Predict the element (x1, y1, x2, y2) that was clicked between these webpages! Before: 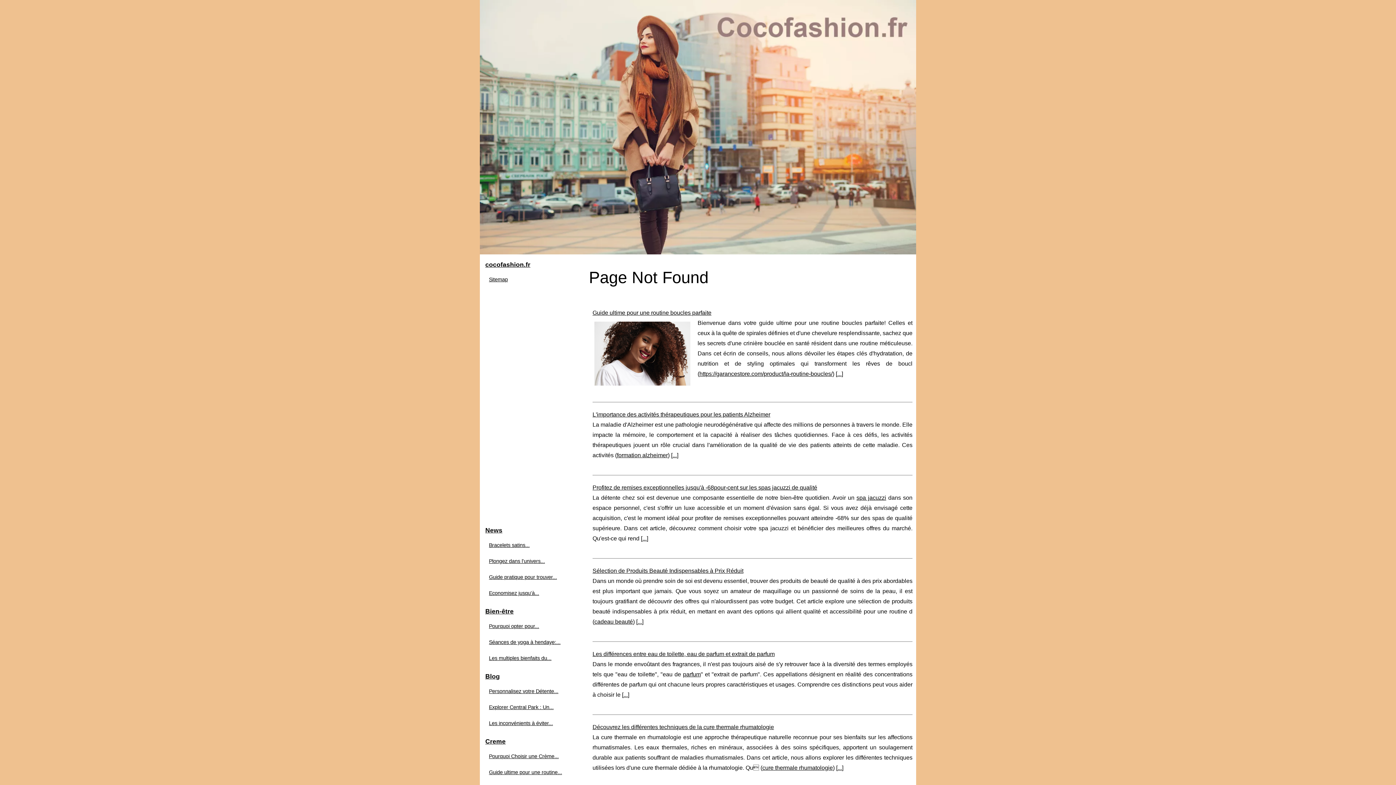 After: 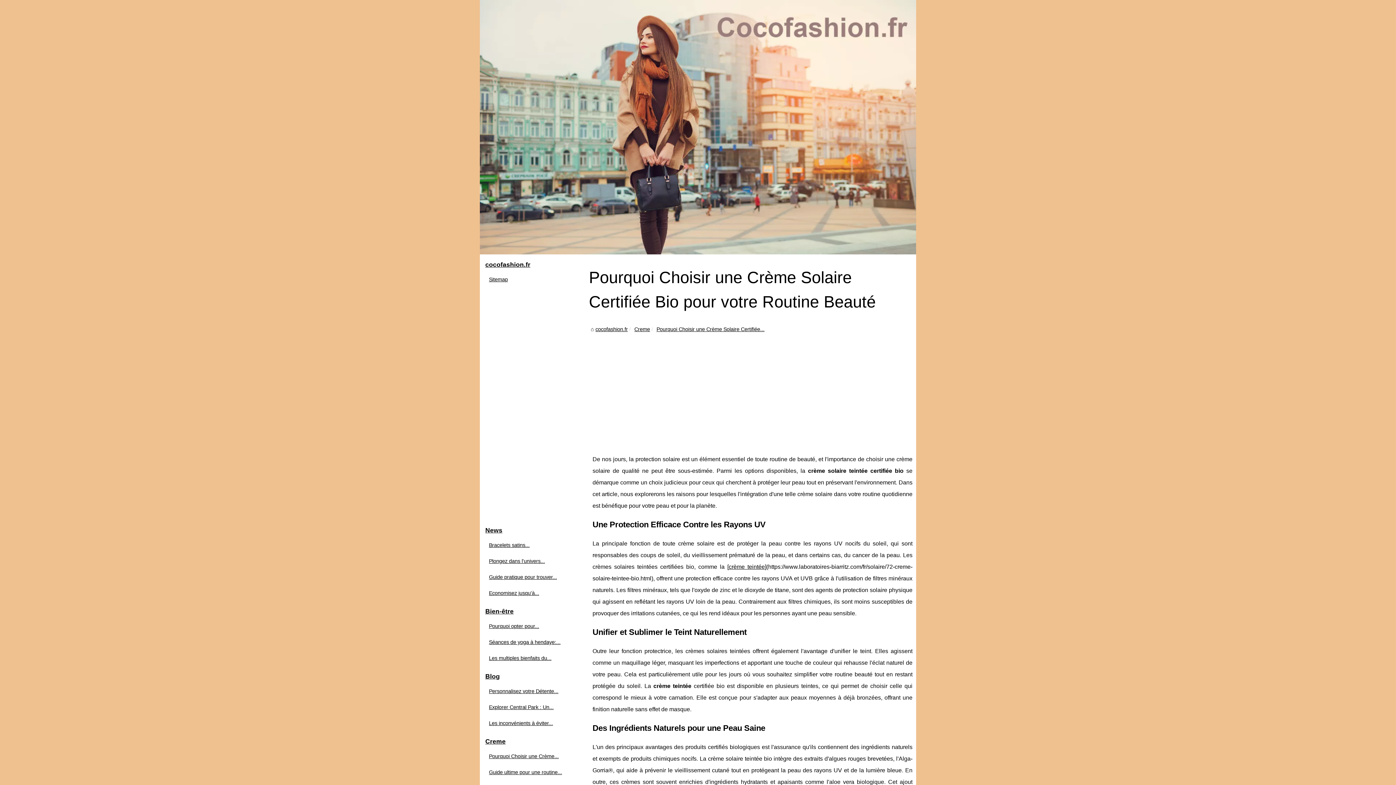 Action: label: Pourquoi Choisir une Crème... bbox: (487, 752, 574, 761)